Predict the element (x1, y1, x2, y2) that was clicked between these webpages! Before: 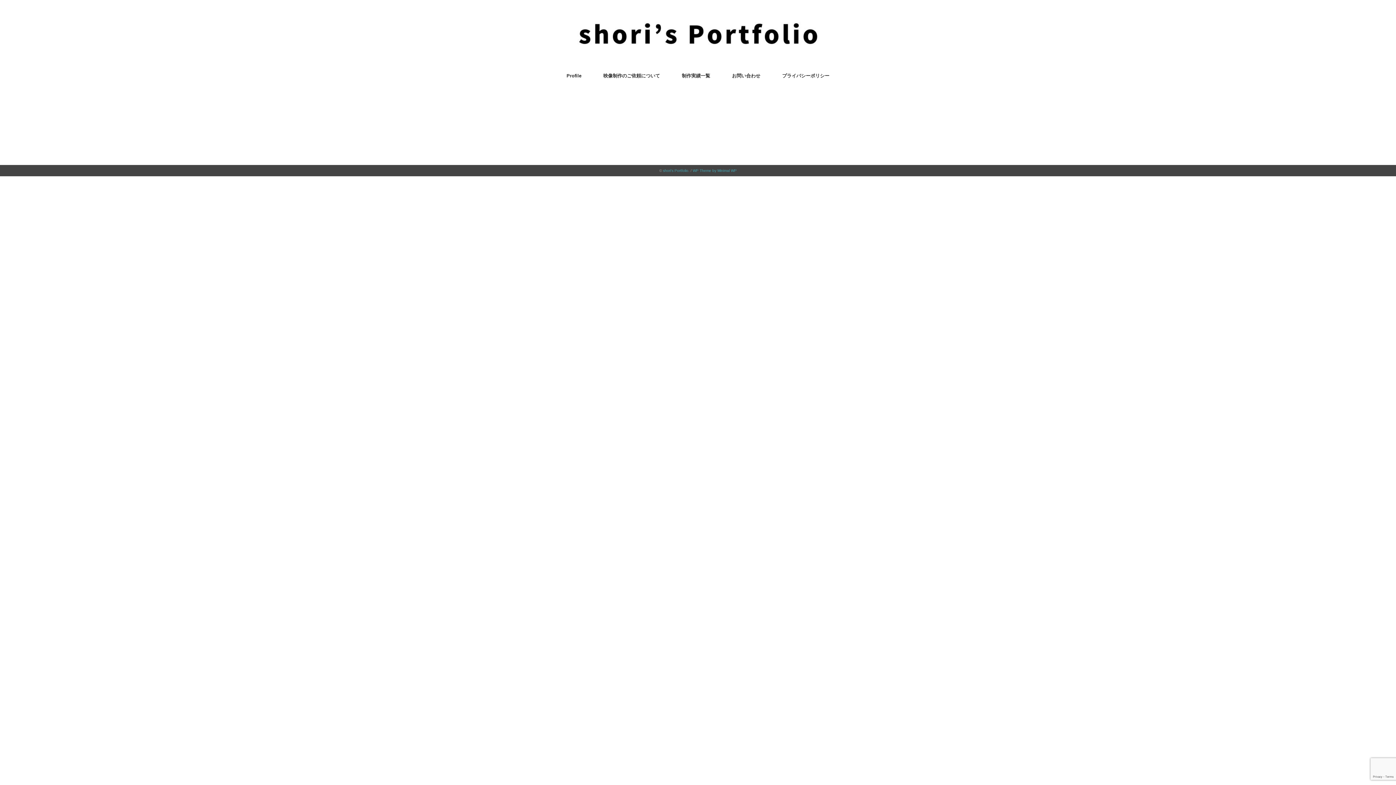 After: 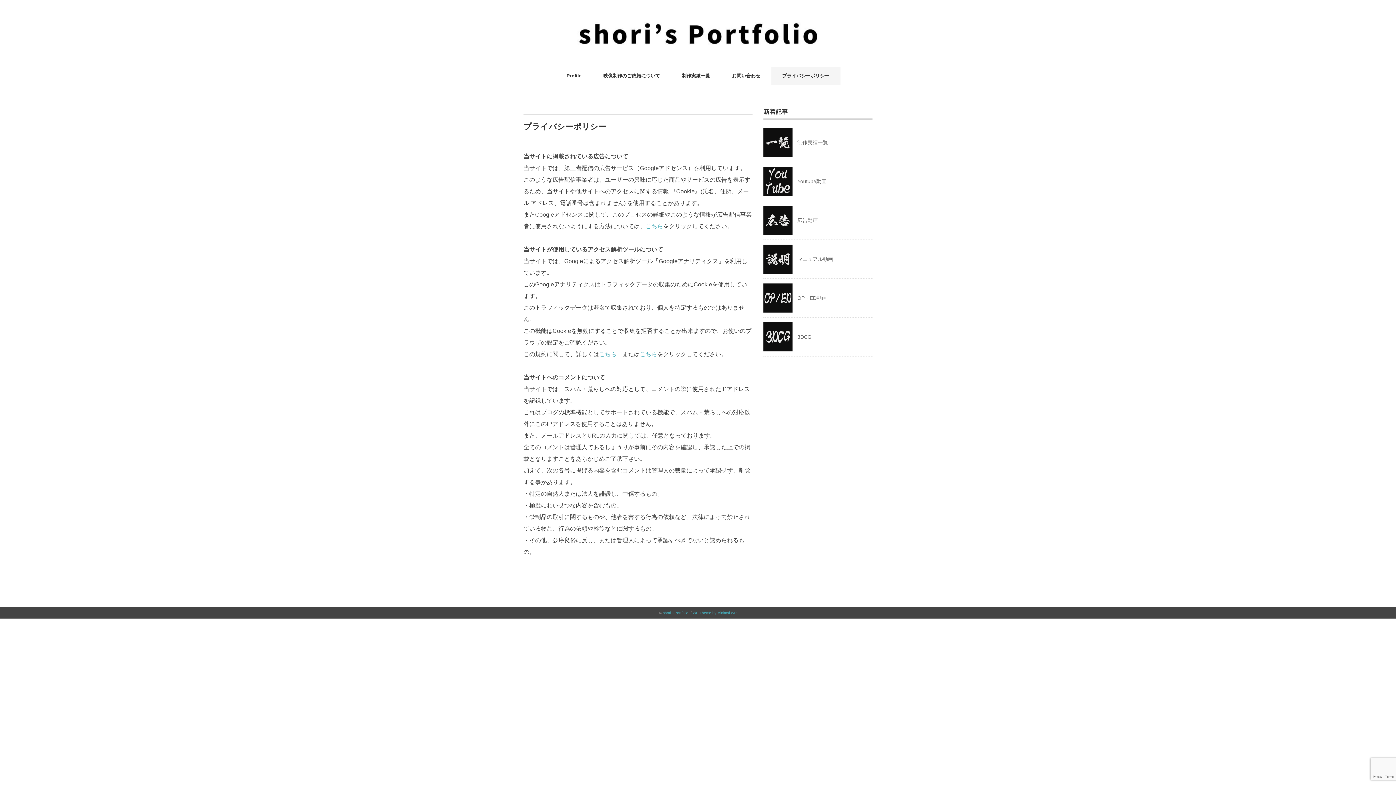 Action: bbox: (771, 67, 840, 84) label: プライバシーポリシー